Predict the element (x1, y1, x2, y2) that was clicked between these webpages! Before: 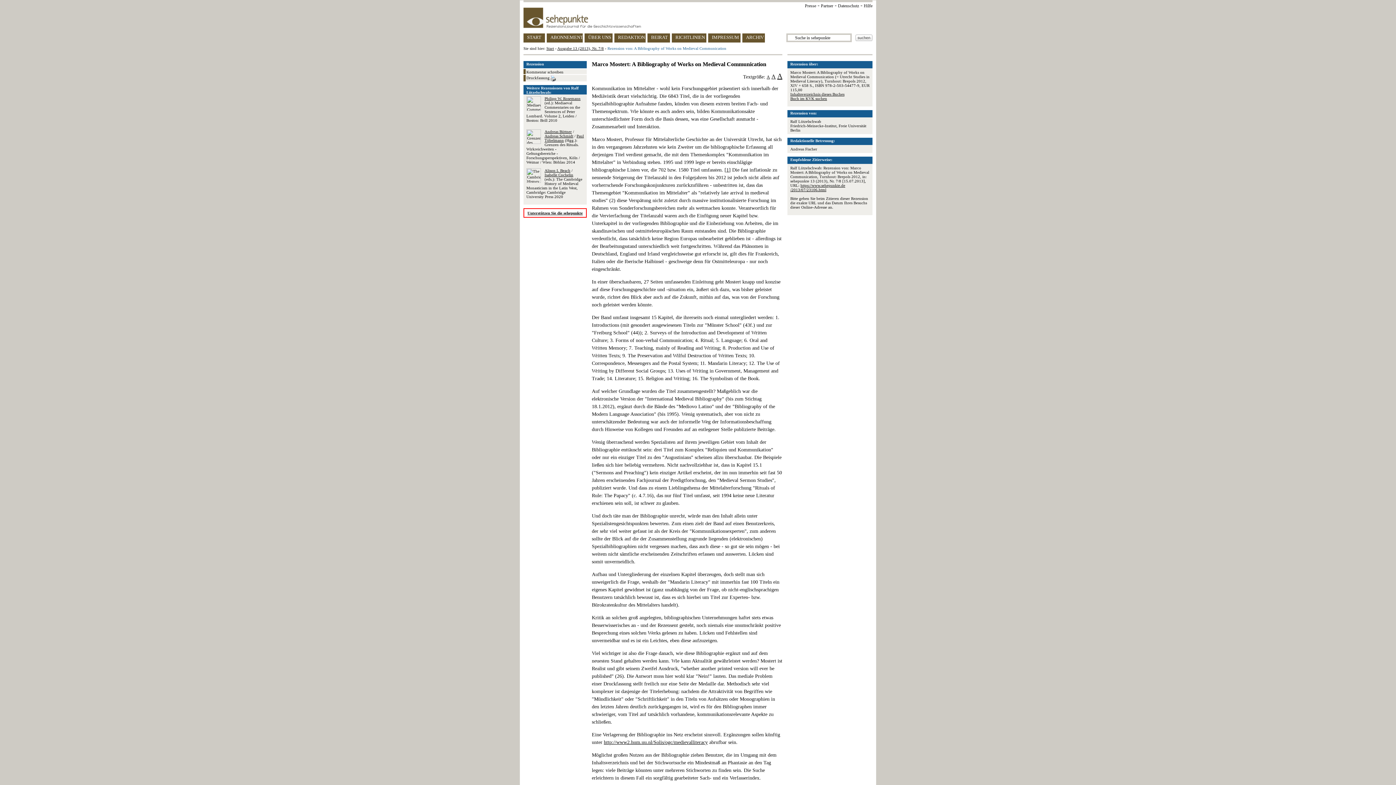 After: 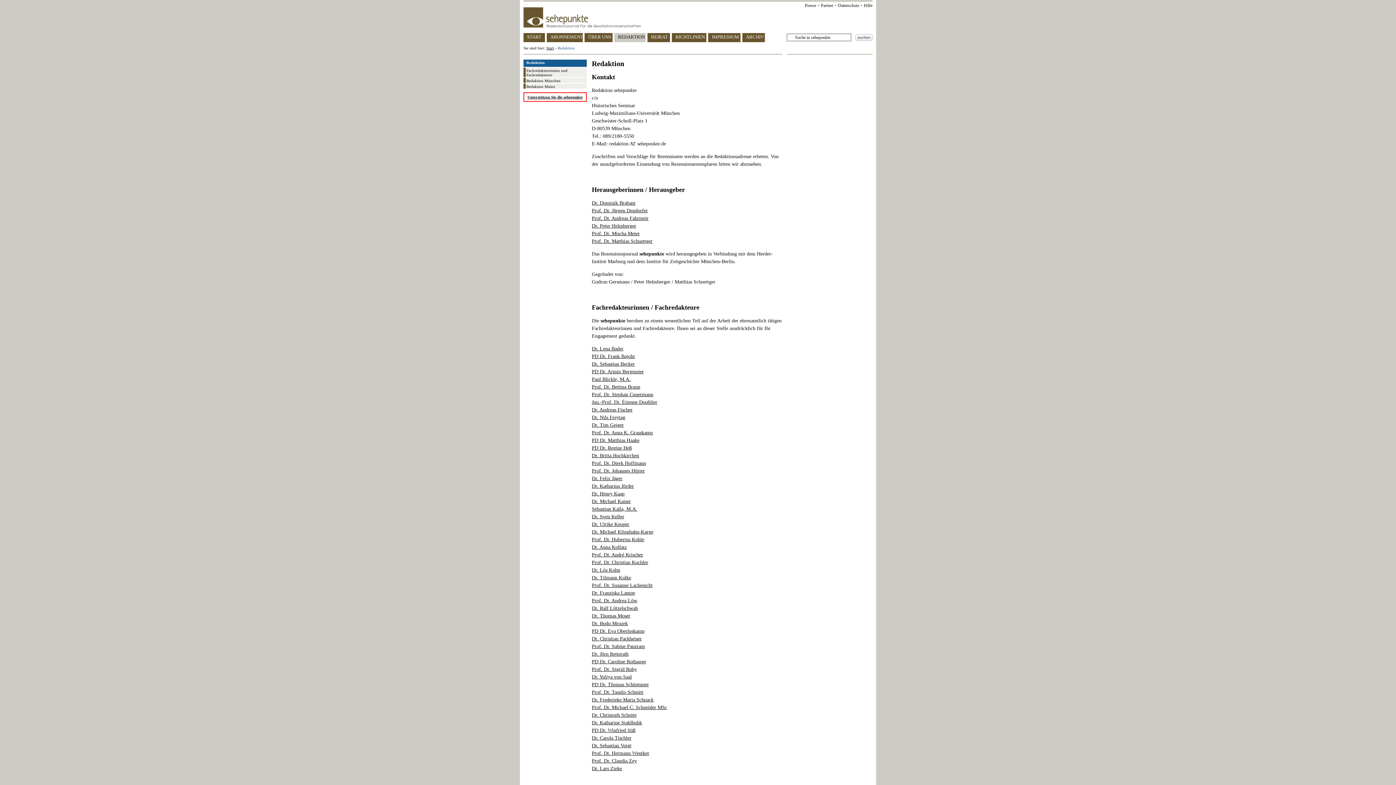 Action: bbox: (614, 33, 645, 42) label: REDAKTION